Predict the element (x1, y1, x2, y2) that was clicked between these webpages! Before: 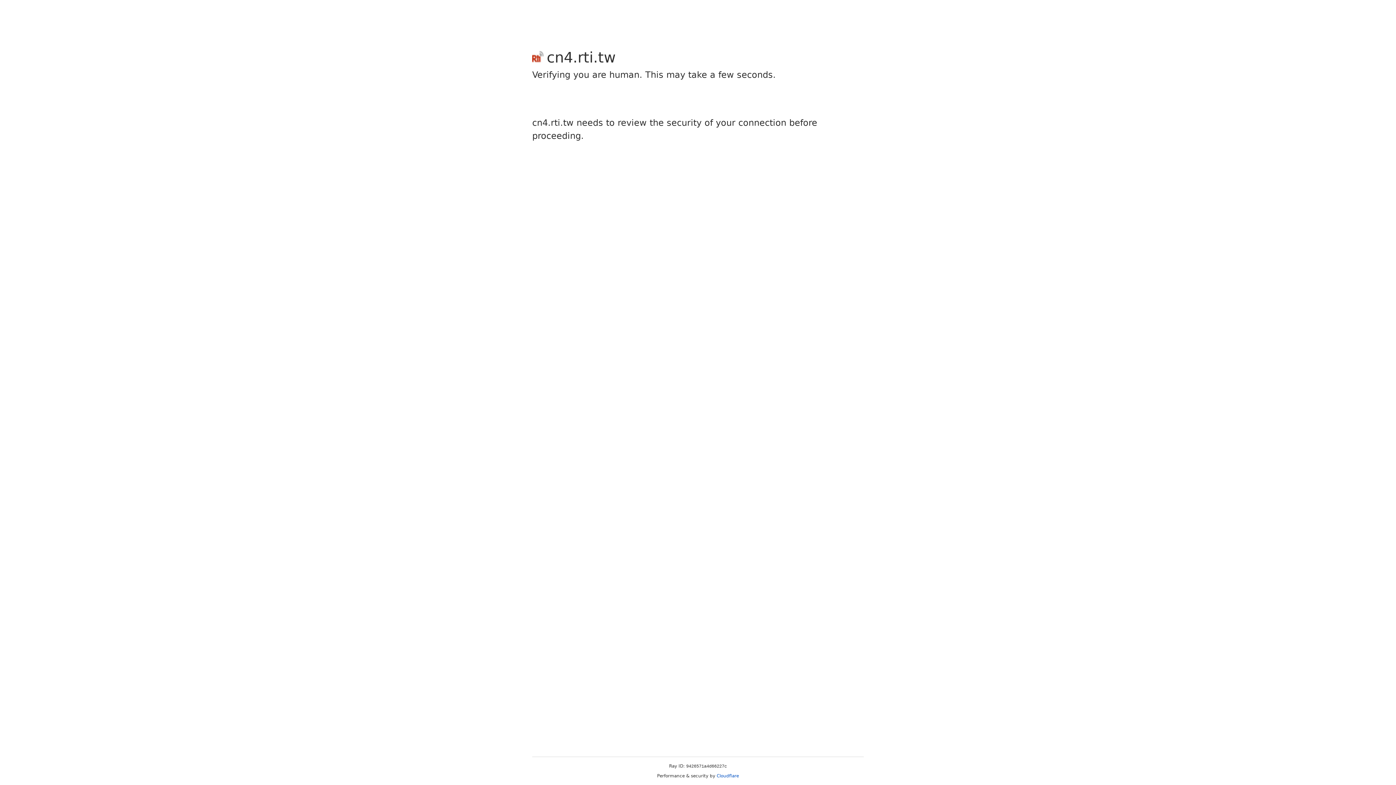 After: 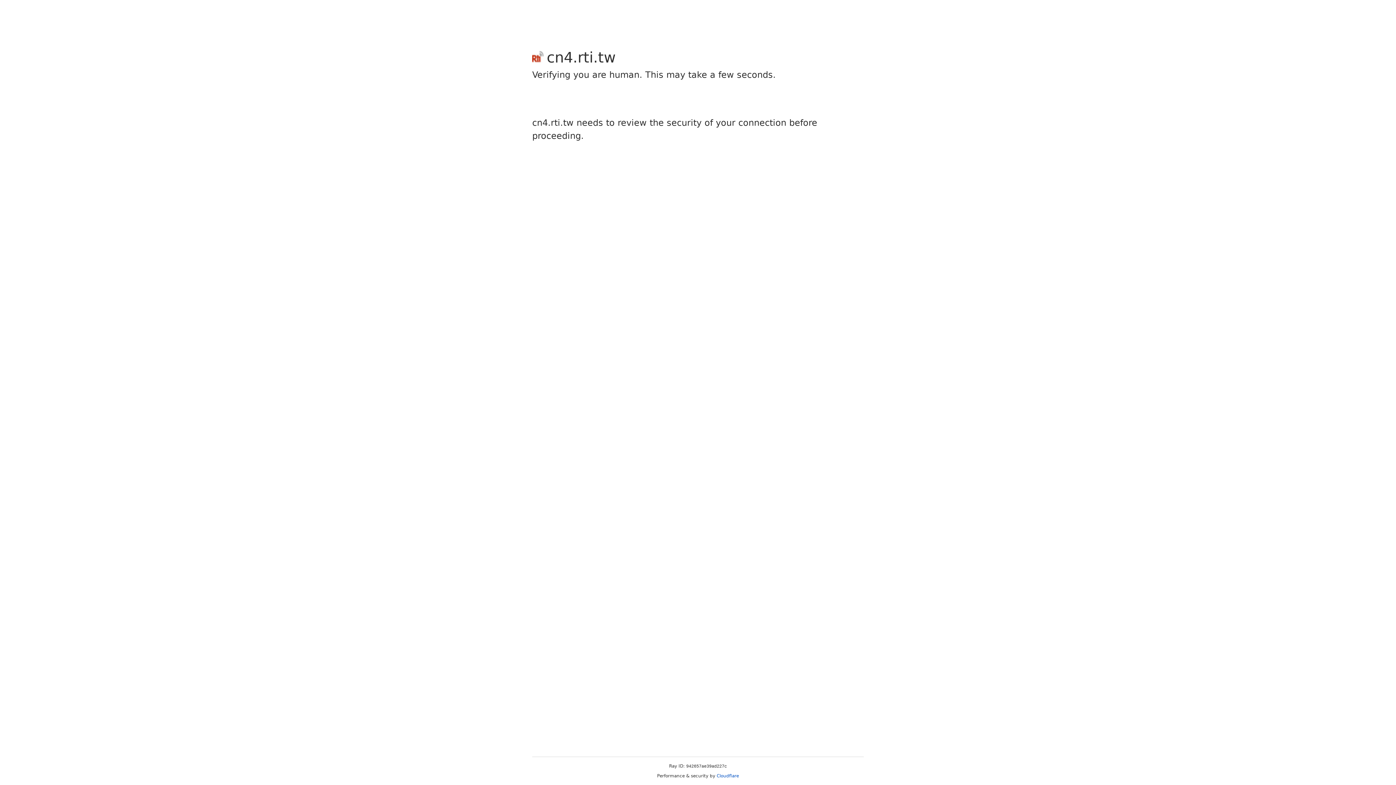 Action: bbox: (716, 773, 739, 778) label: Cloudflare